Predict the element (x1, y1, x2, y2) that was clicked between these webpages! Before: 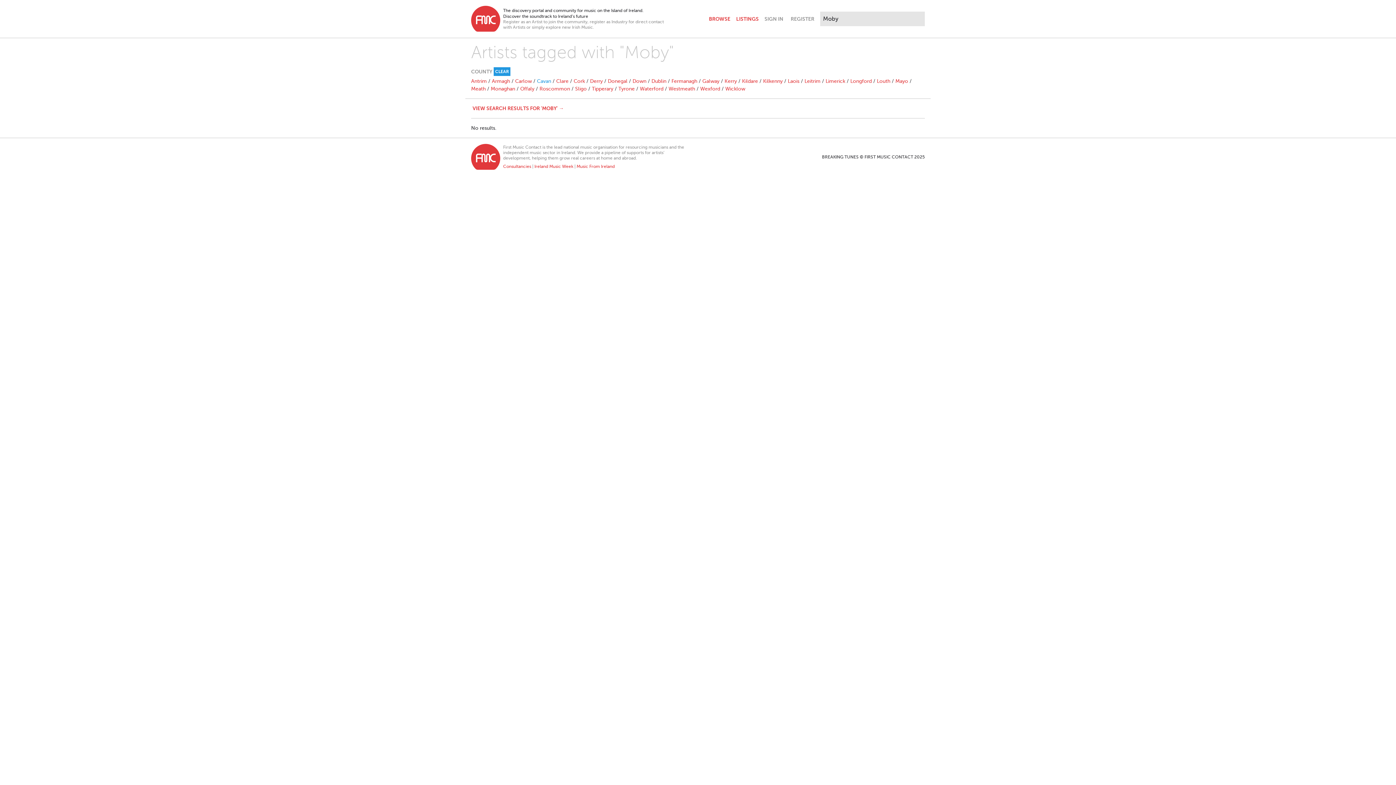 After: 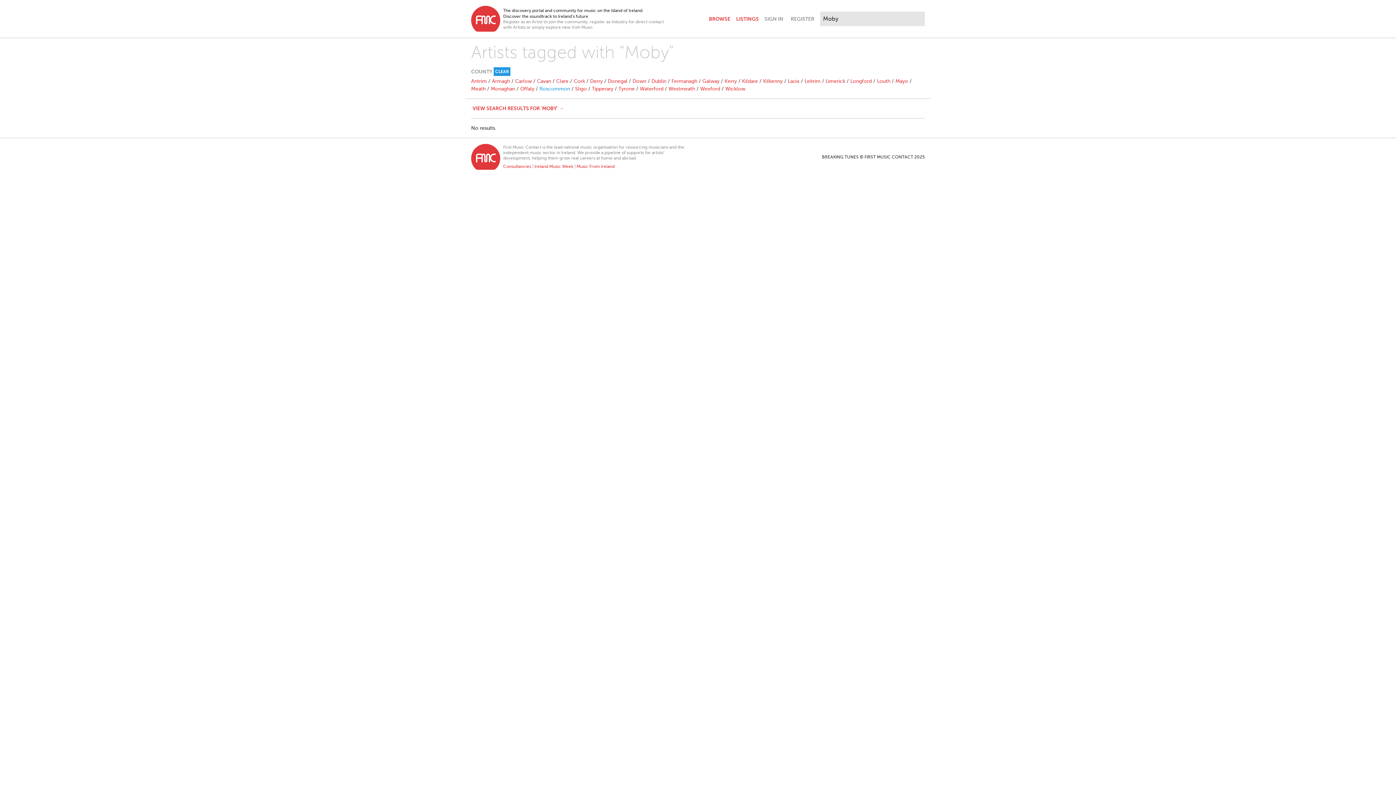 Action: bbox: (539, 86, 570, 91) label: Roscommon